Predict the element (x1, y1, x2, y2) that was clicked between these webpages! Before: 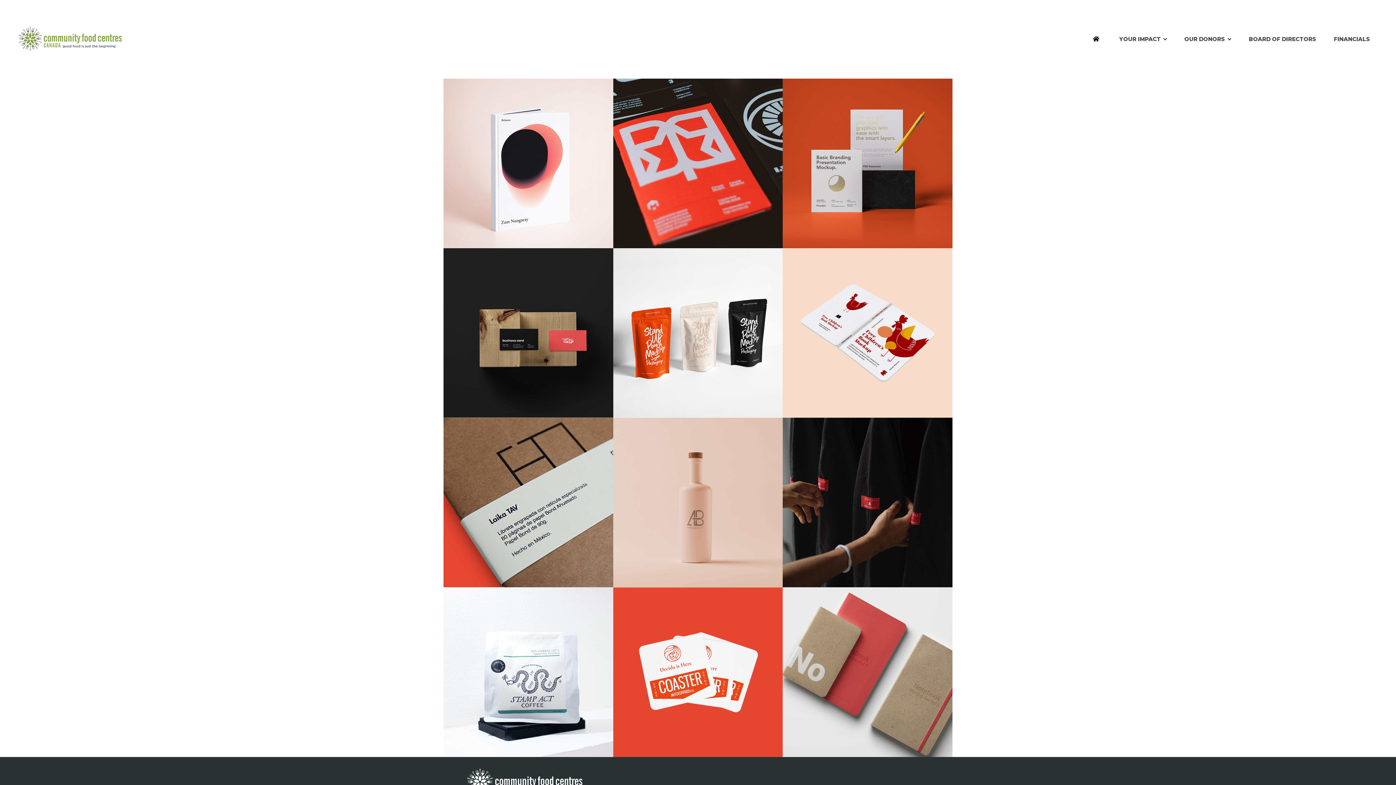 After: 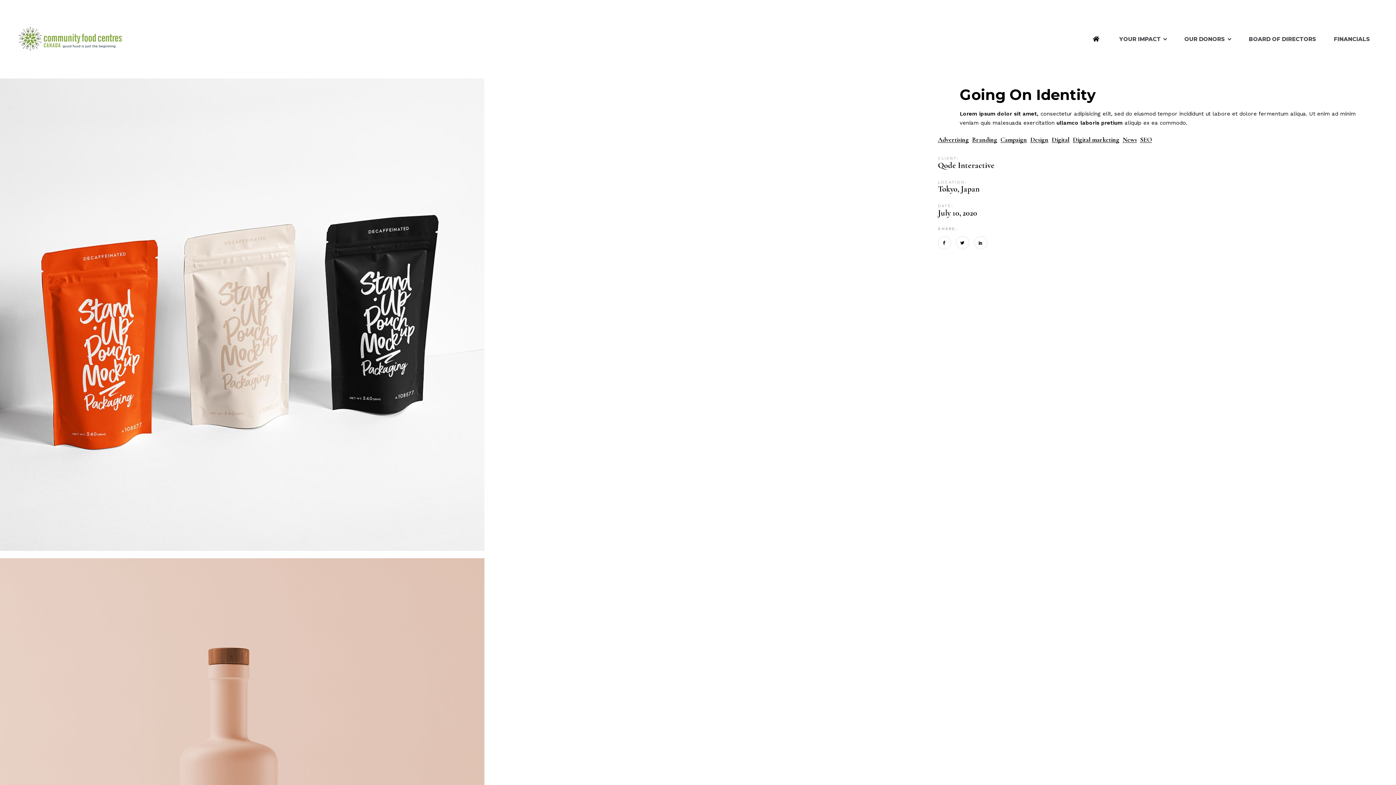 Action: bbox: (443, 587, 613, 757)